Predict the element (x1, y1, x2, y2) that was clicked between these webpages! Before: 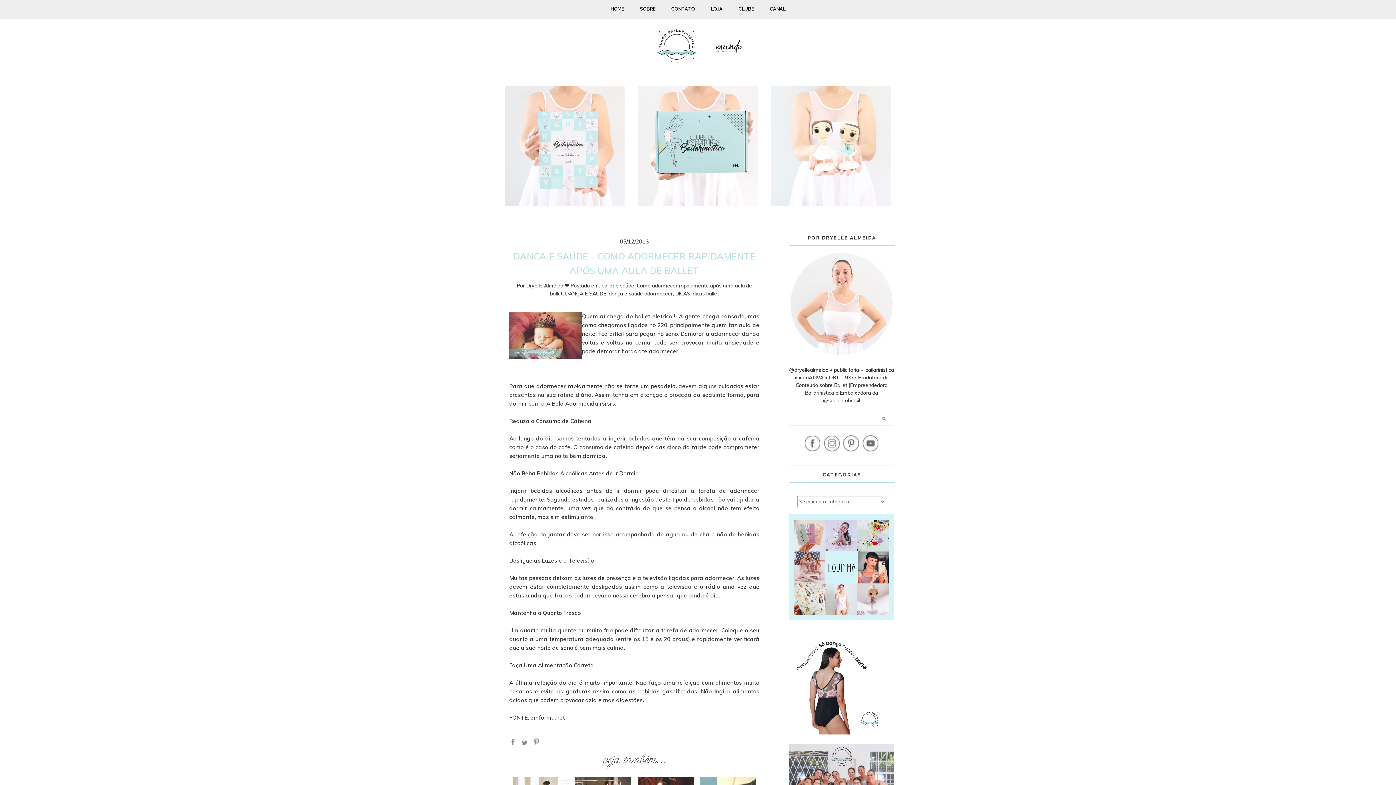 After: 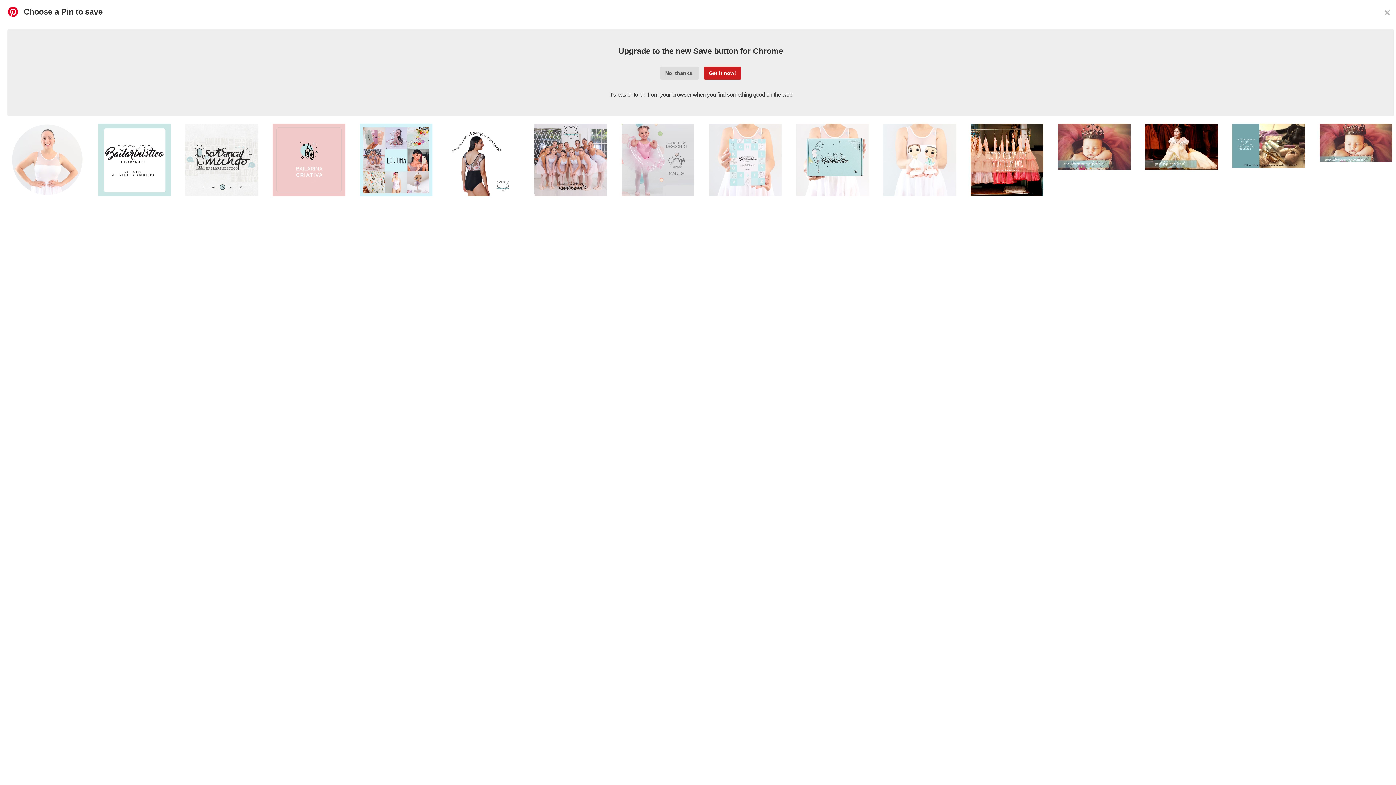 Action: bbox: (532, 732, 540, 748)